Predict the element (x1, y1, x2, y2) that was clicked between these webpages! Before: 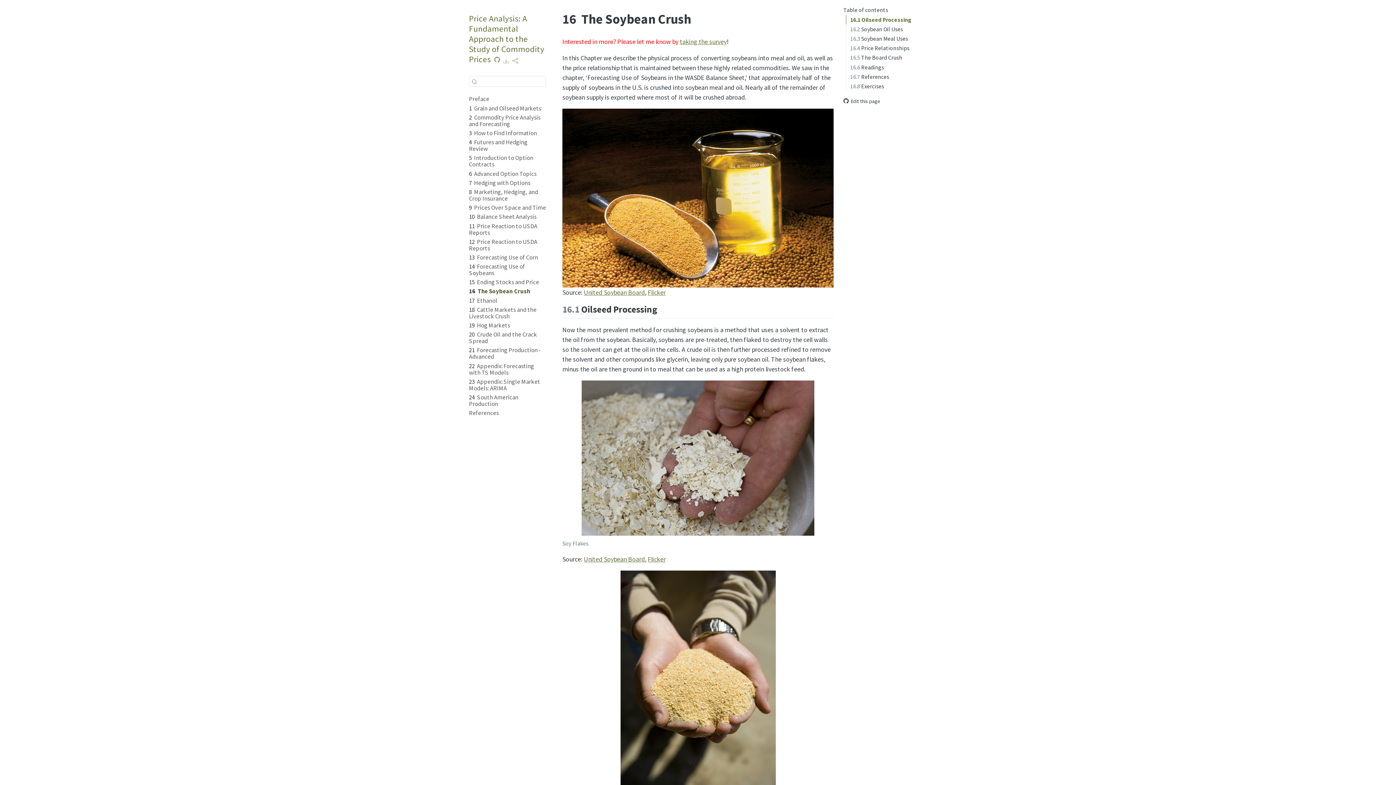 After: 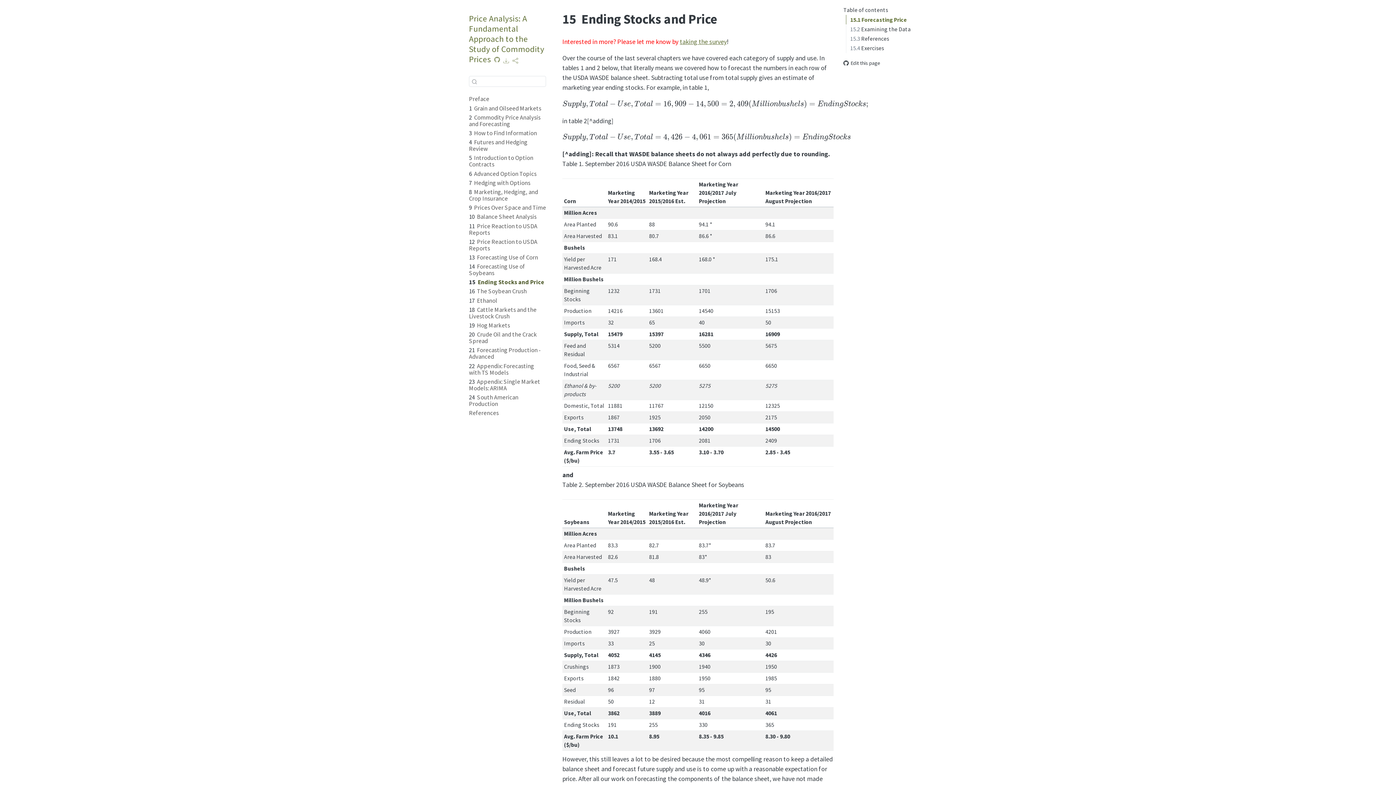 Action: bbox: (469, 279, 546, 285) label: 15  Ending Stocks and Price